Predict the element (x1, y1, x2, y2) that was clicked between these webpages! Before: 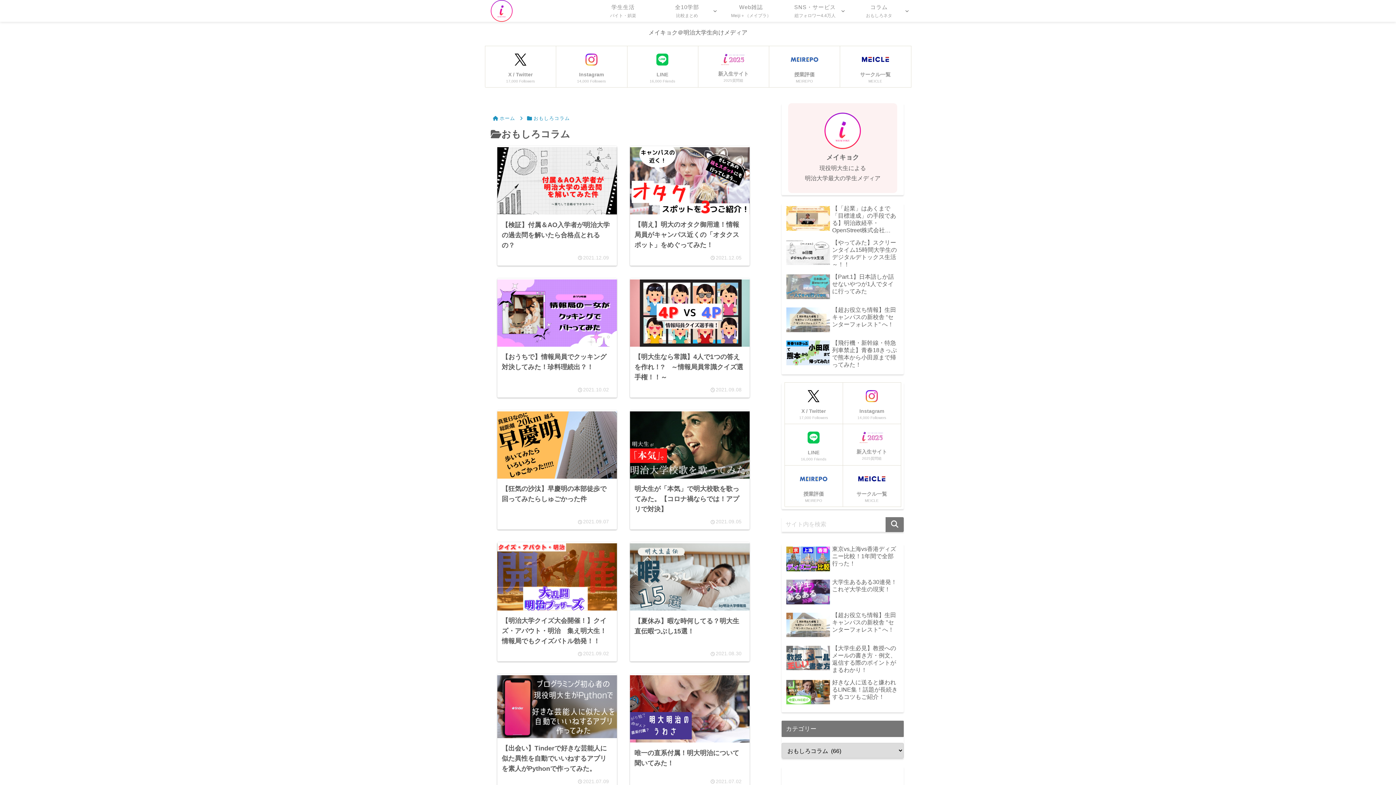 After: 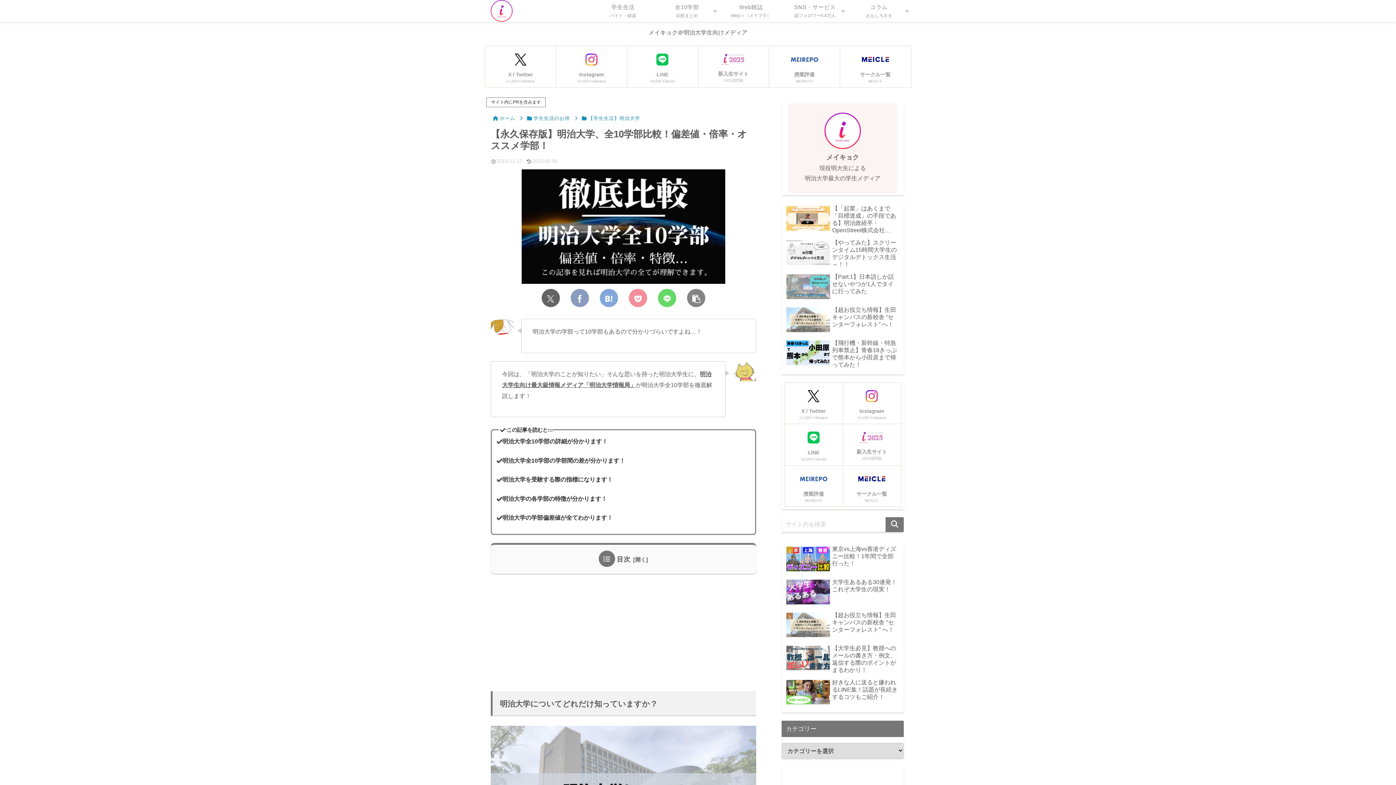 Action: bbox: (655, 0, 719, 21) label: 全10学部
比較まとめ